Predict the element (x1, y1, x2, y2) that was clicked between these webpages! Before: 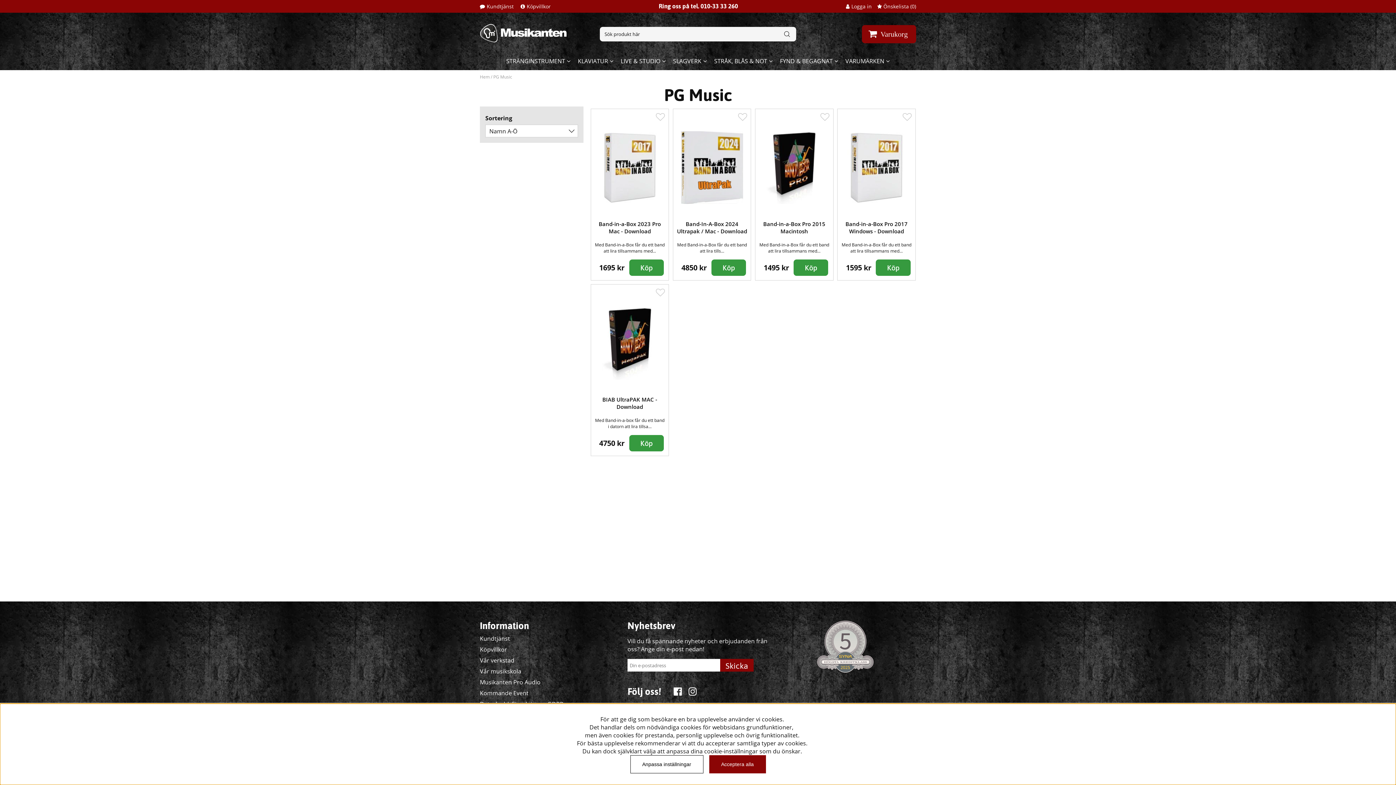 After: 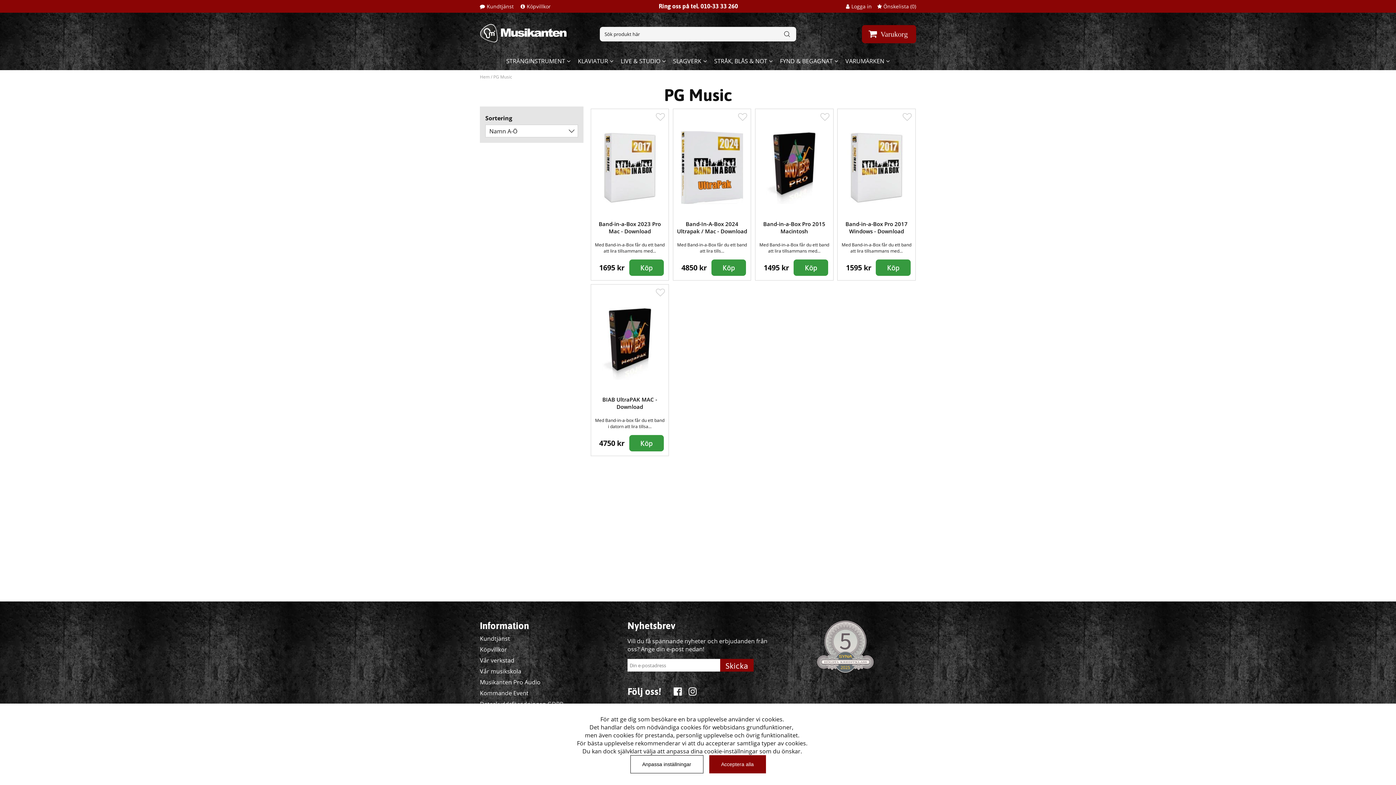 Action: bbox: (668, 689, 681, 697)